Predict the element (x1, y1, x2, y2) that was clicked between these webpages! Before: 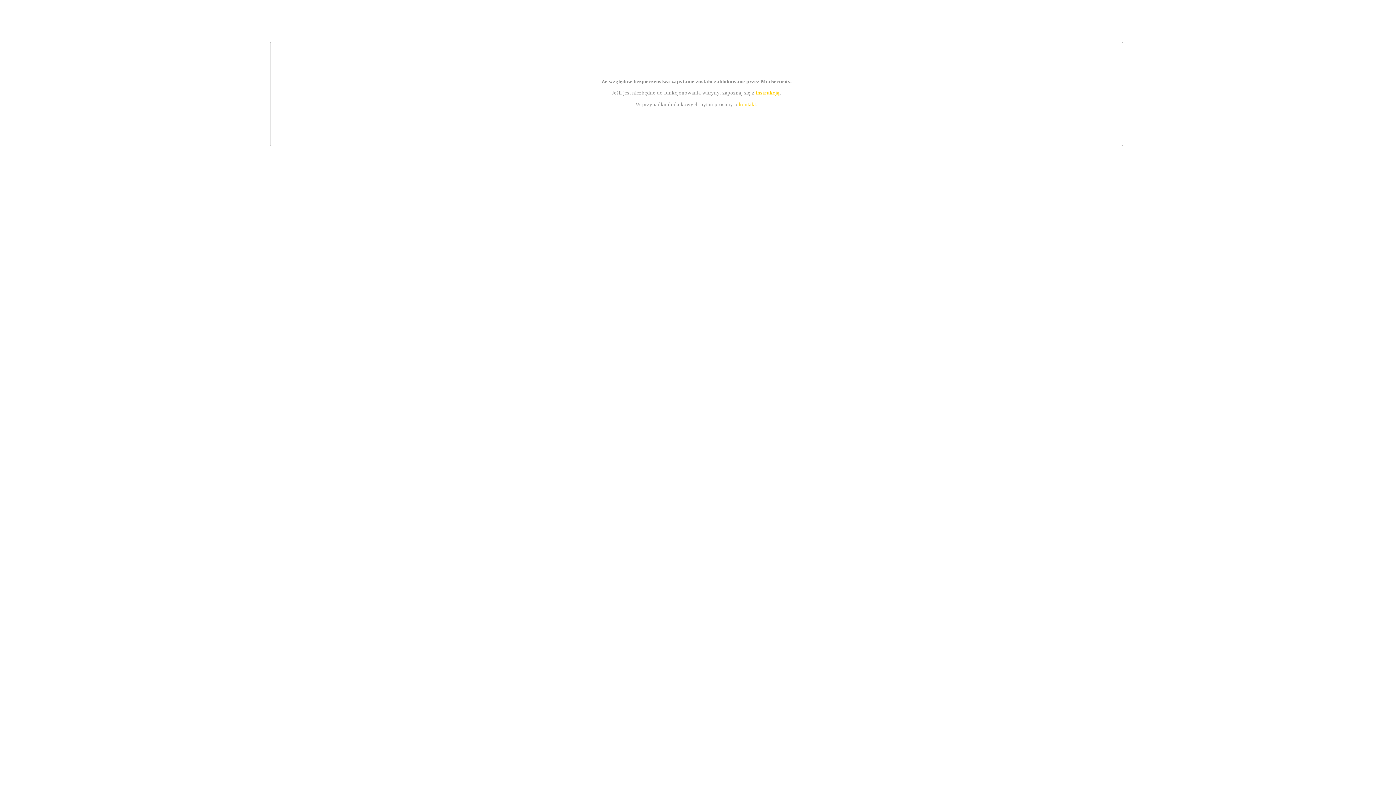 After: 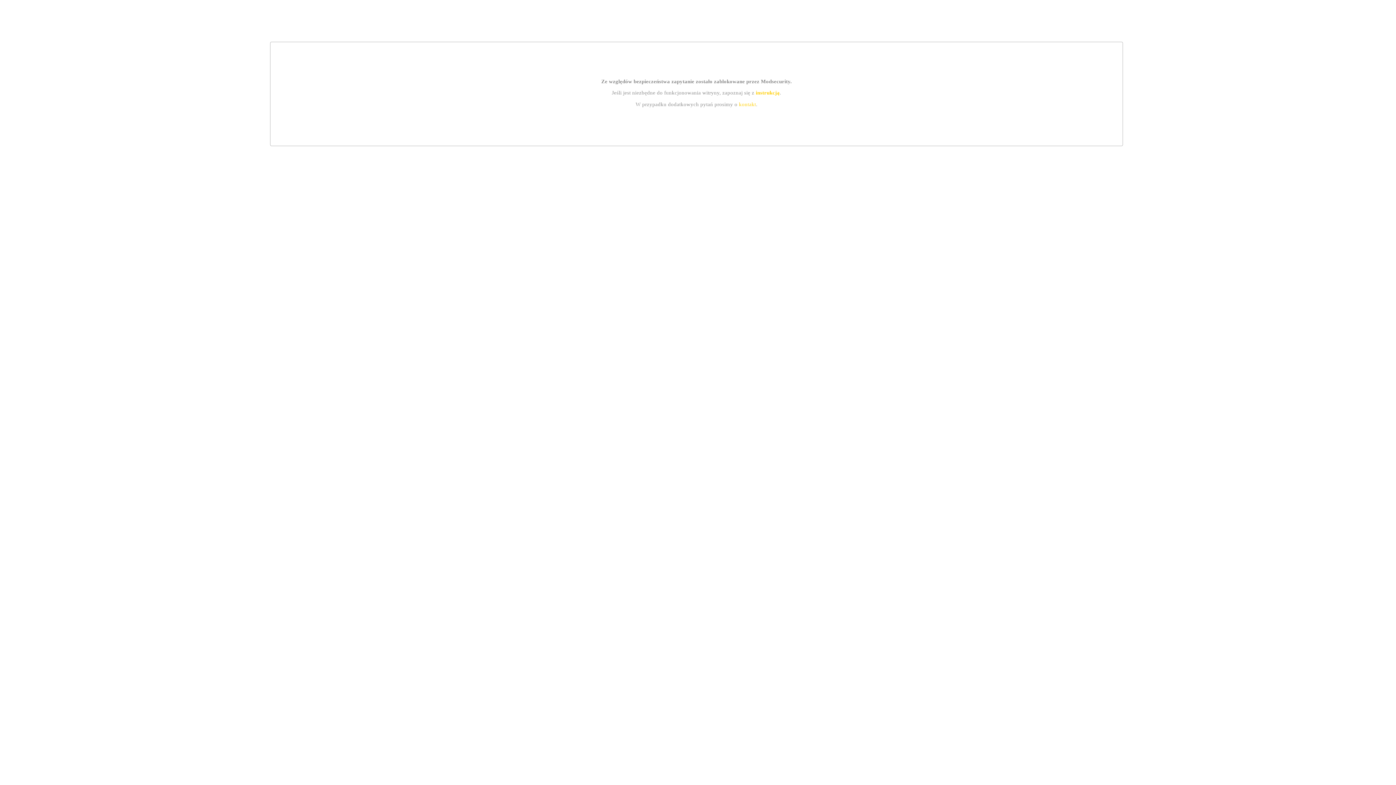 Action: label: instrukcją bbox: (755, 89, 779, 95)